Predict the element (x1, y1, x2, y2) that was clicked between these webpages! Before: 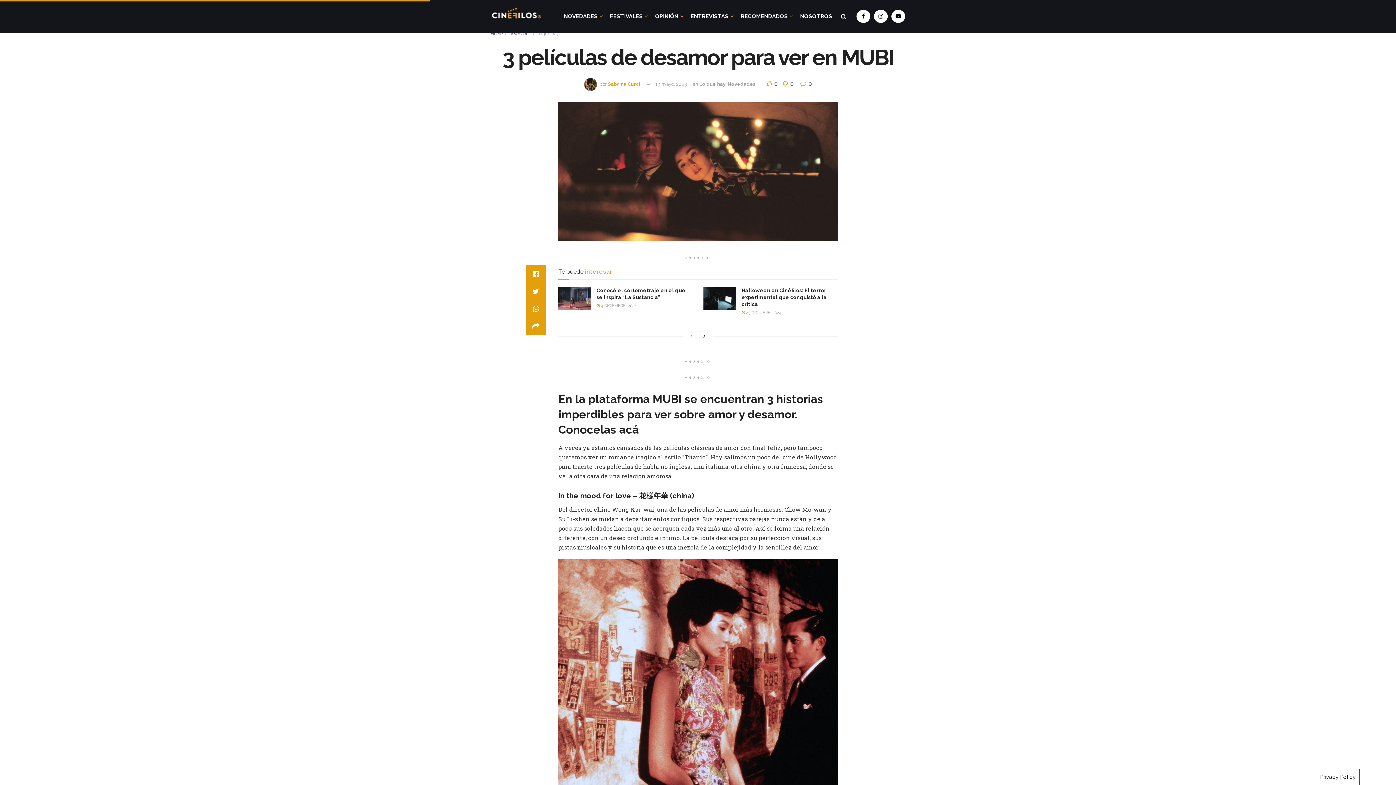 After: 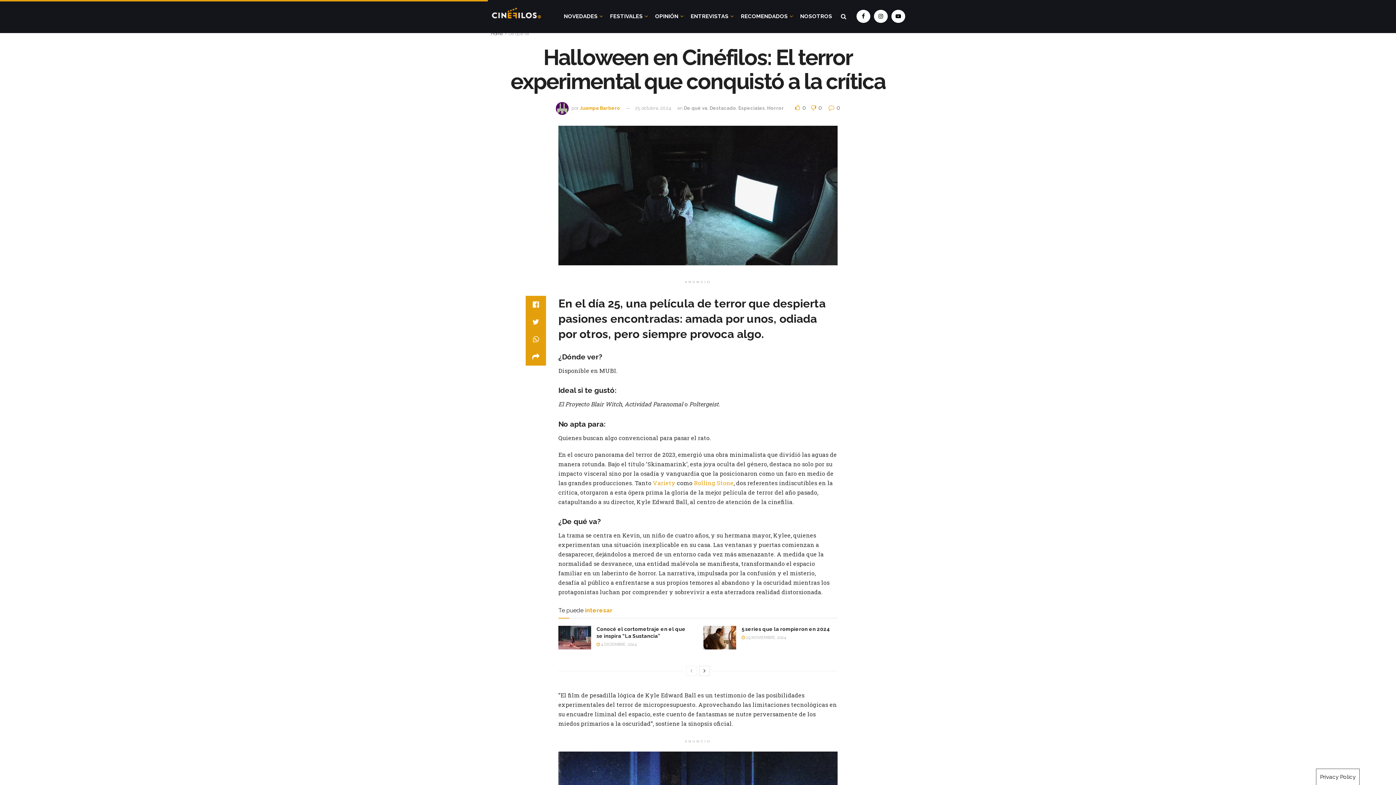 Action: label:  25 OCTUBRE, 2024 bbox: (741, 310, 781, 315)